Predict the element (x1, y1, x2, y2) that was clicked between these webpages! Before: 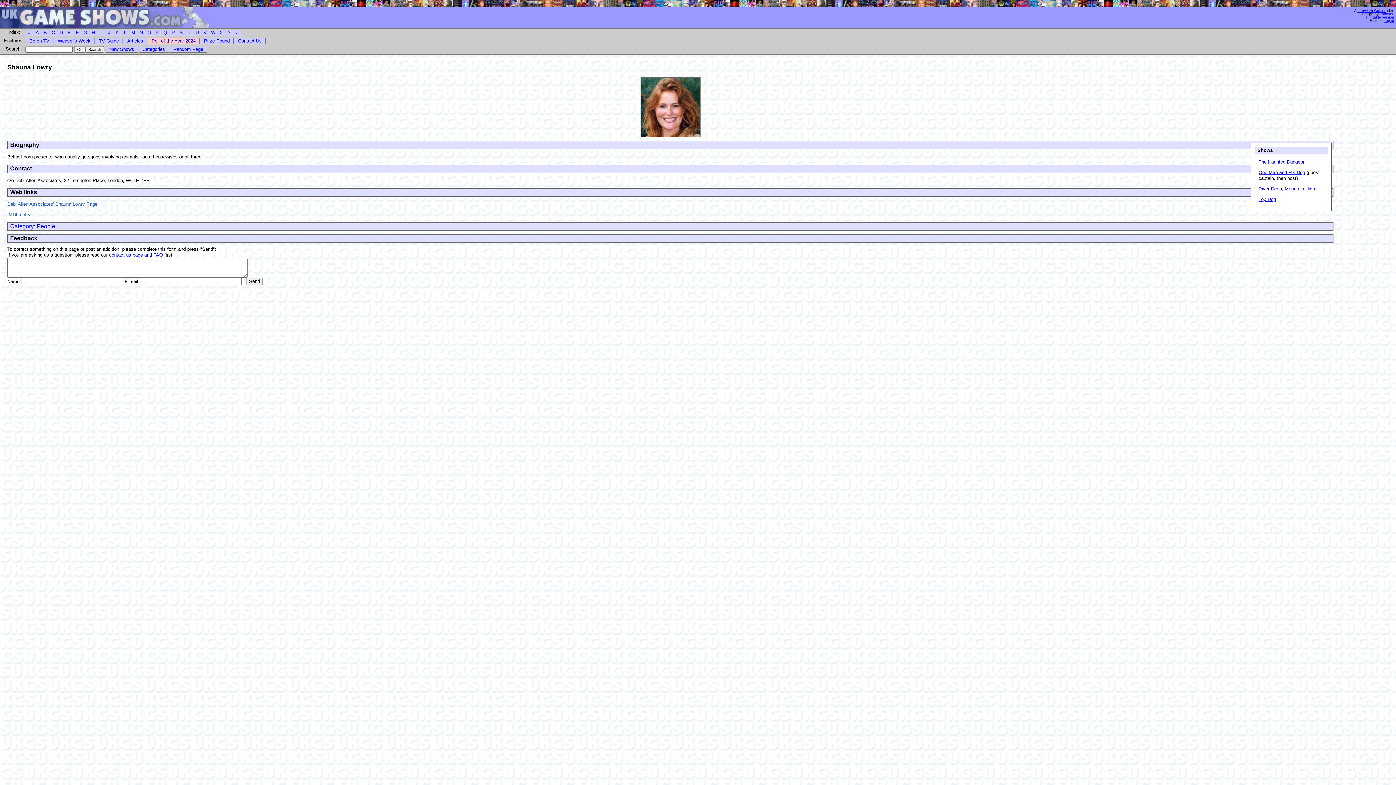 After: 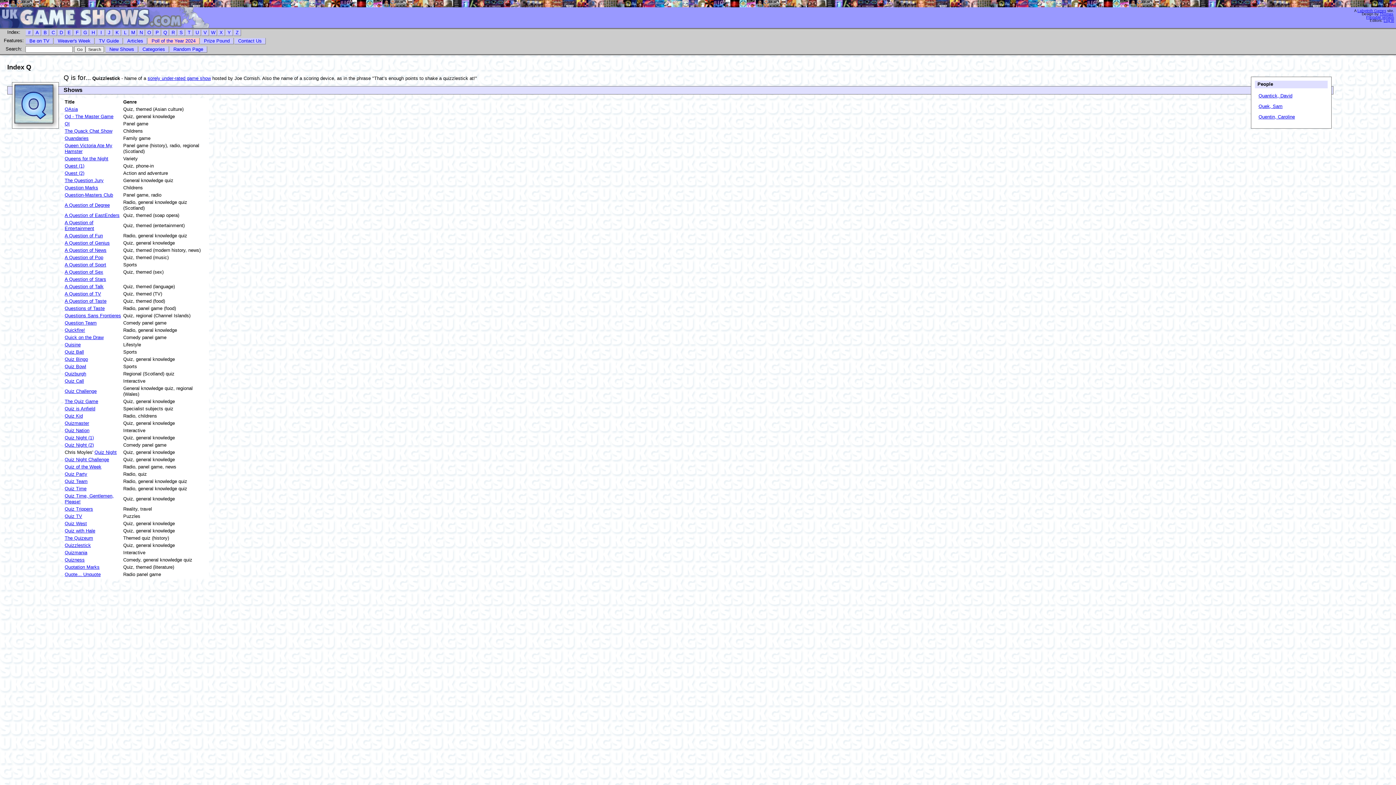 Action: bbox: (161, 29, 169, 36) label: Q